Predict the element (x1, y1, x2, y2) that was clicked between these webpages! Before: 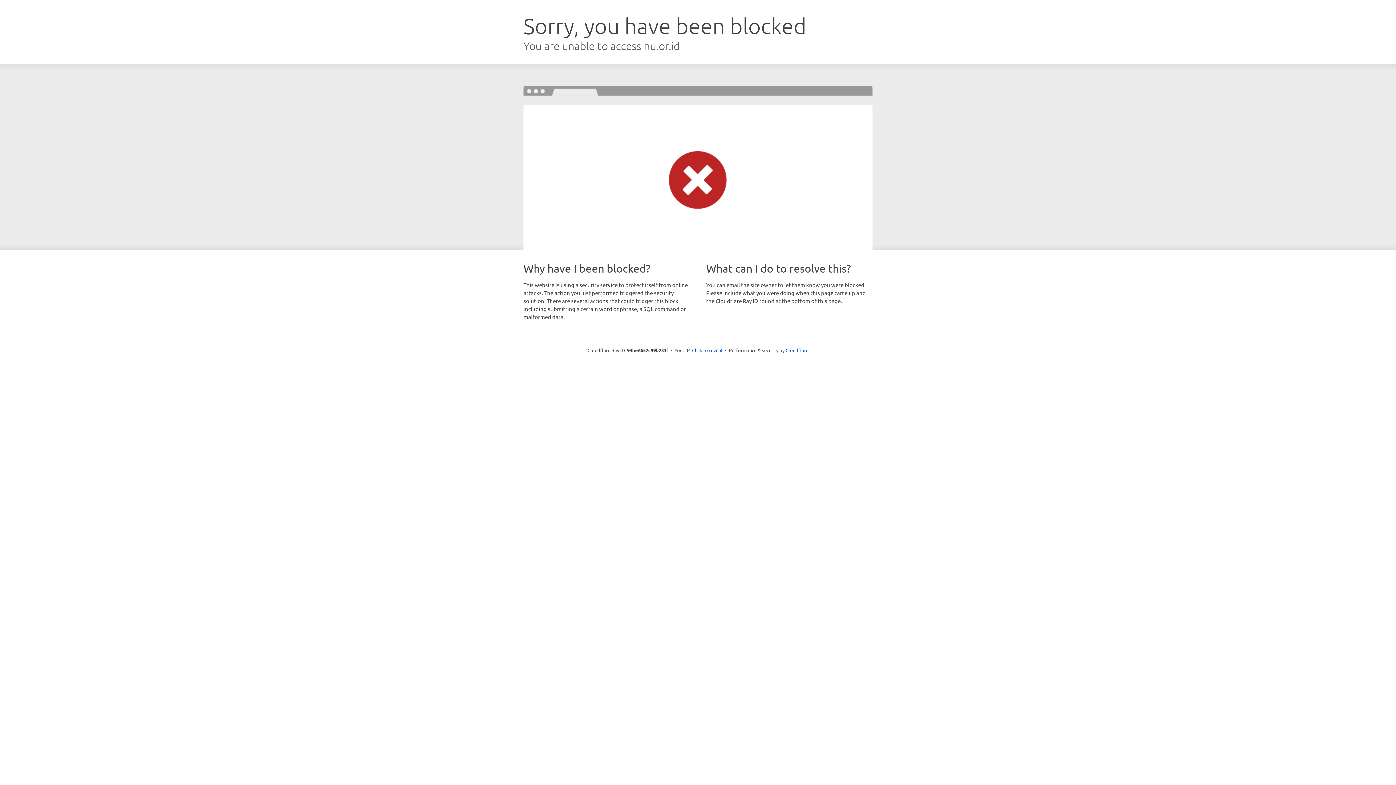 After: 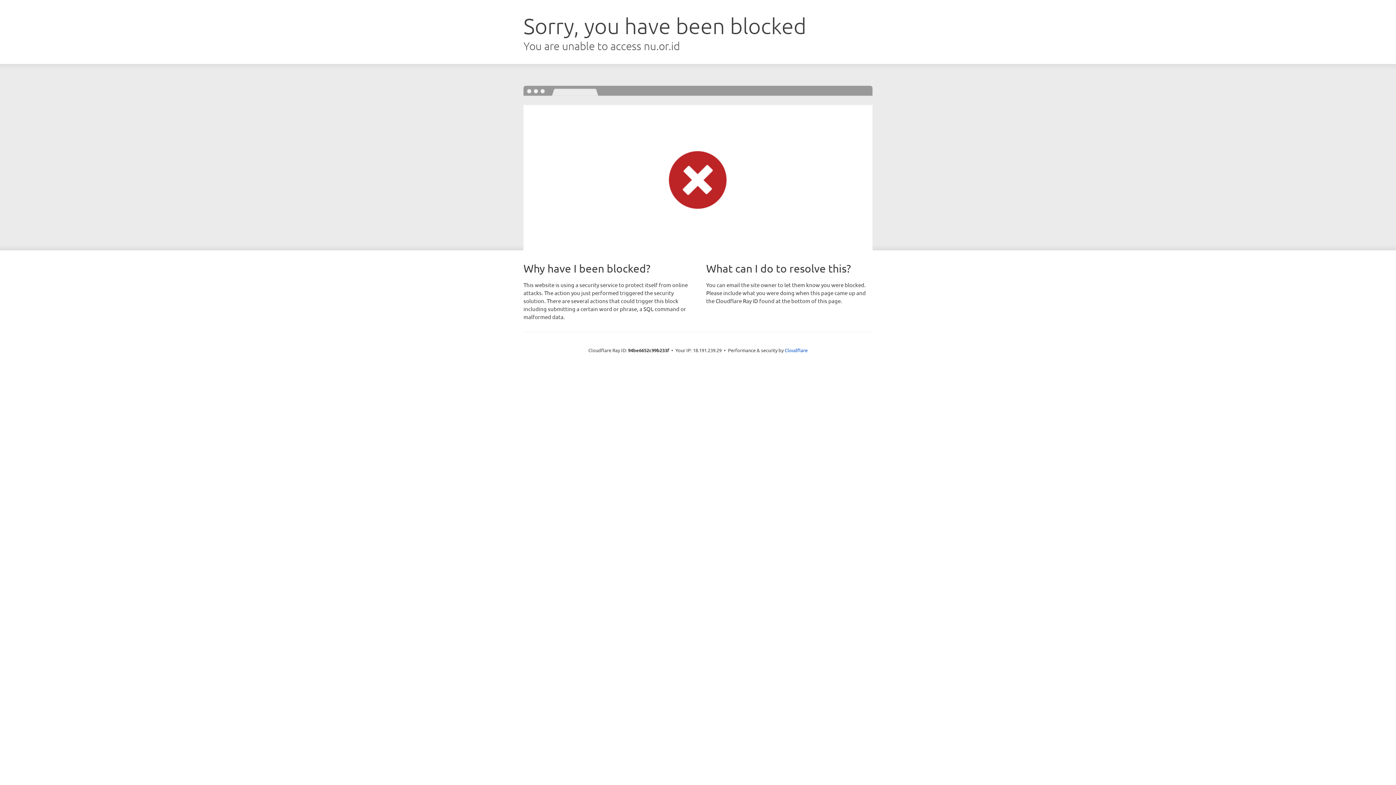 Action: bbox: (692, 346, 722, 353) label: Click to reveal